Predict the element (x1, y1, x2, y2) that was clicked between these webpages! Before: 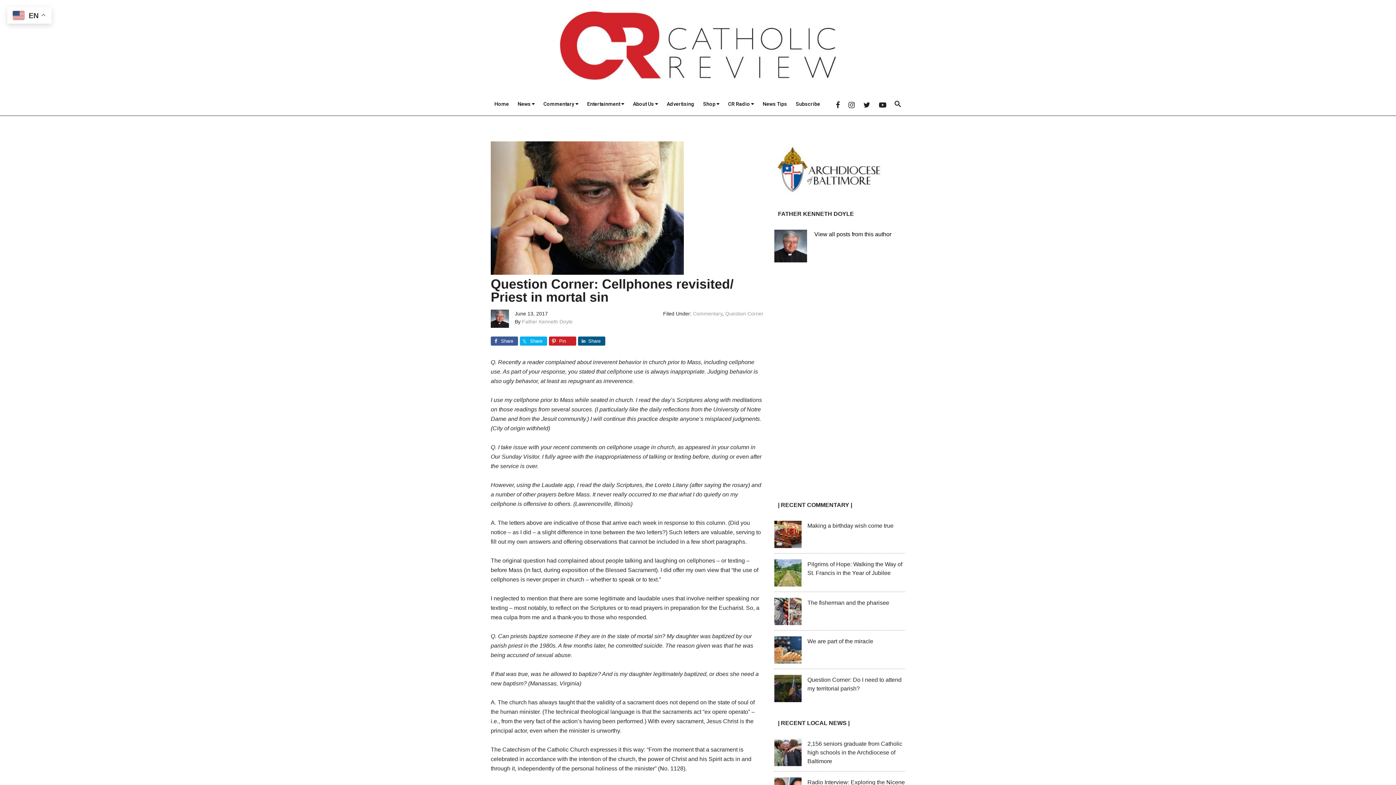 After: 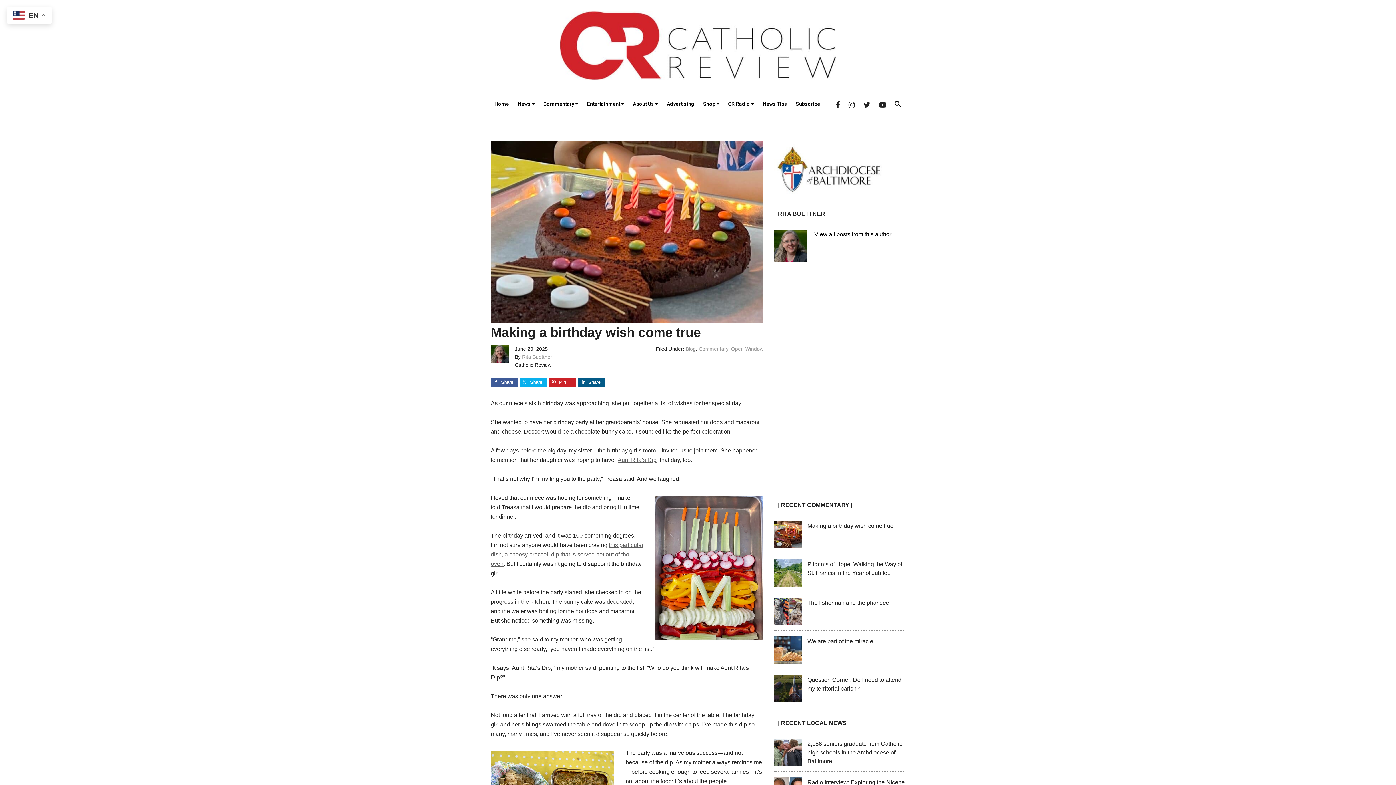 Action: label: Making a birthday wish come true bbox: (807, 522, 893, 529)